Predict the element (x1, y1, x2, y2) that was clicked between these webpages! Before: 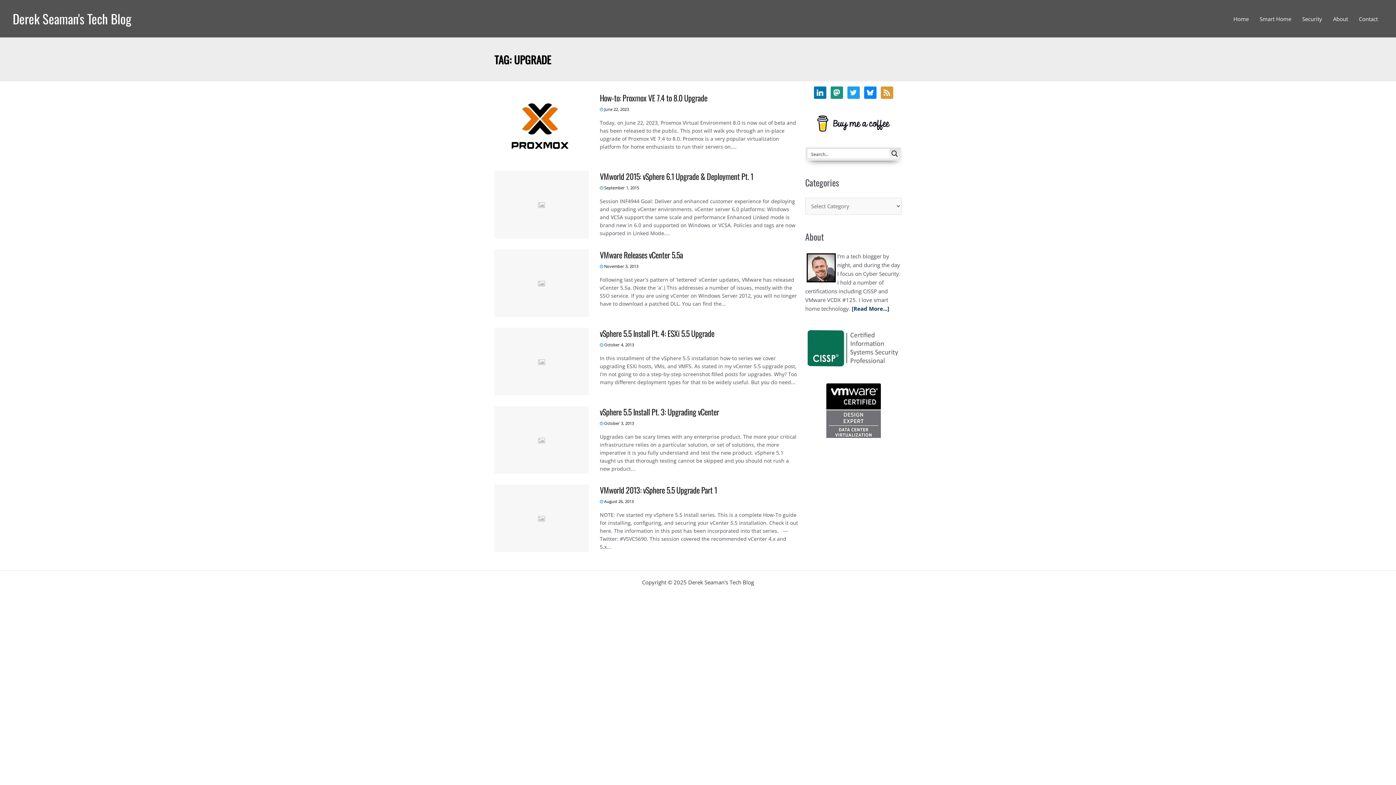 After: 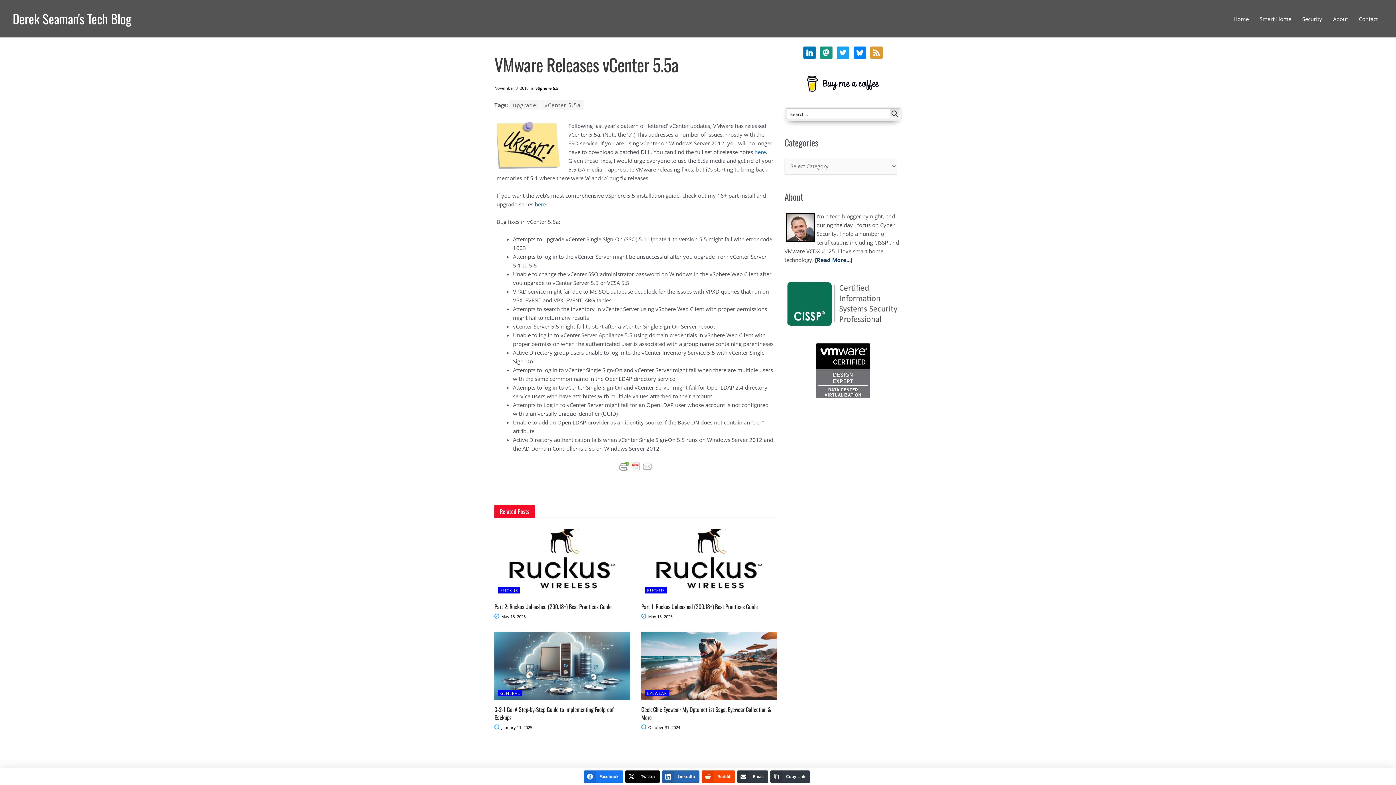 Action: bbox: (600, 249, 683, 260) label: VMware Releases vCenter 5.5a